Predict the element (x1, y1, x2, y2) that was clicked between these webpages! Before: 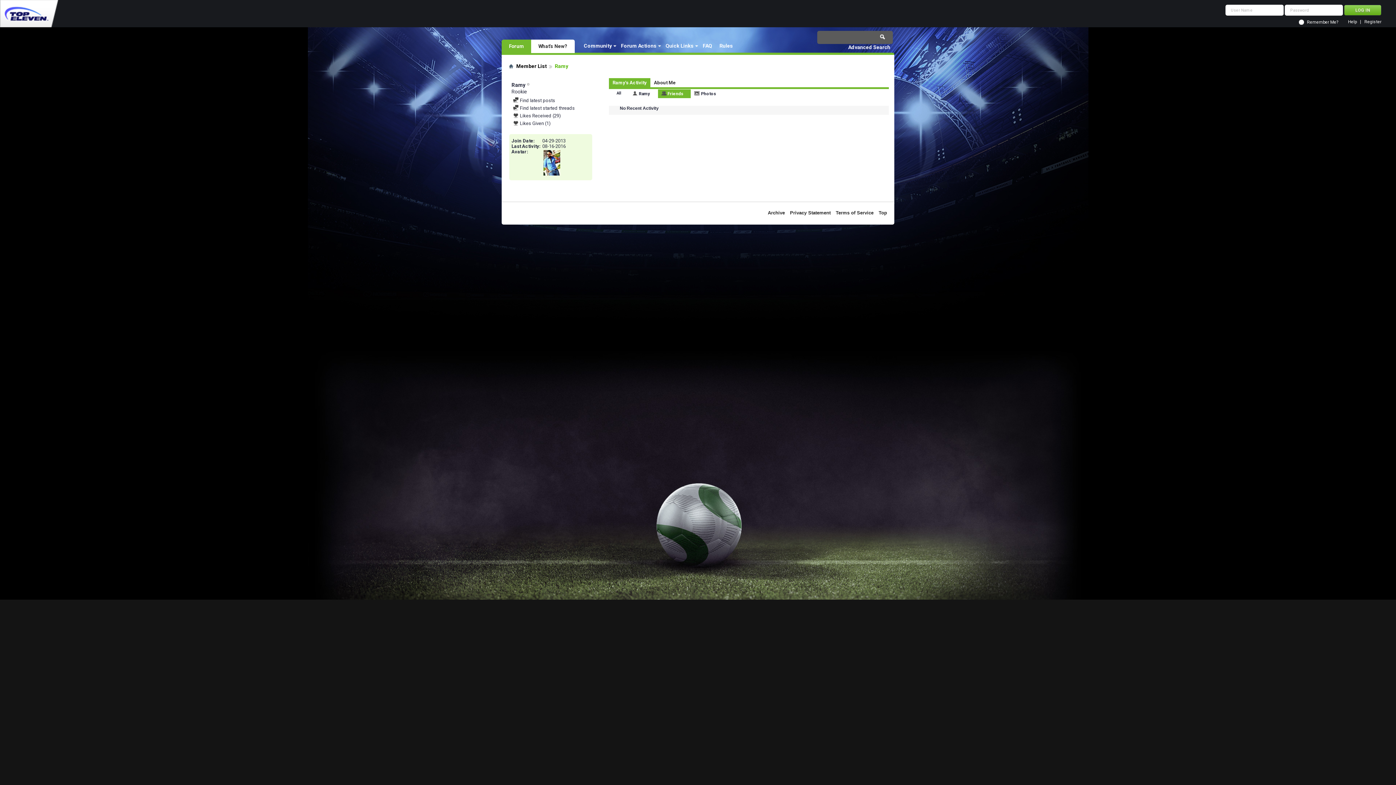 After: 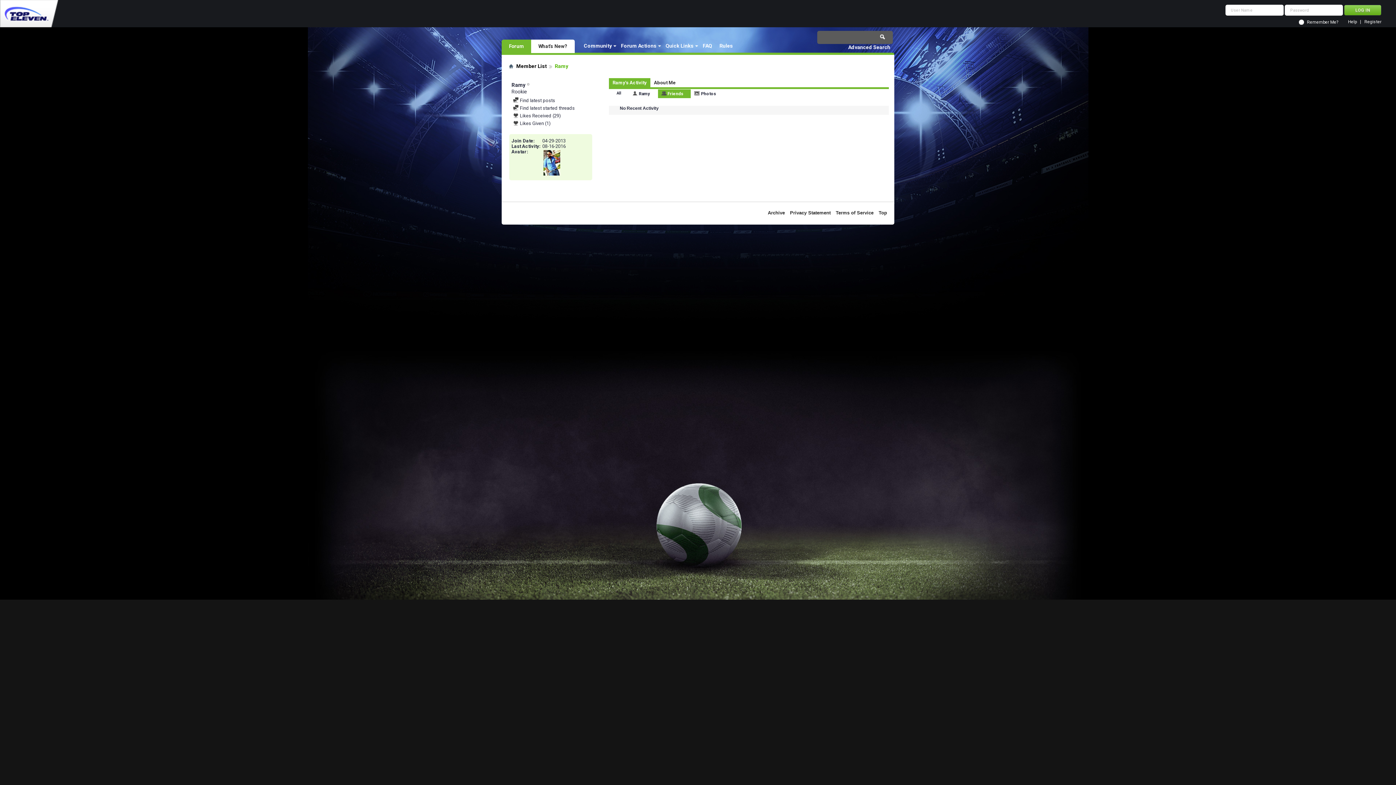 Action: bbox: (661, 89, 690, 98) label: Friends